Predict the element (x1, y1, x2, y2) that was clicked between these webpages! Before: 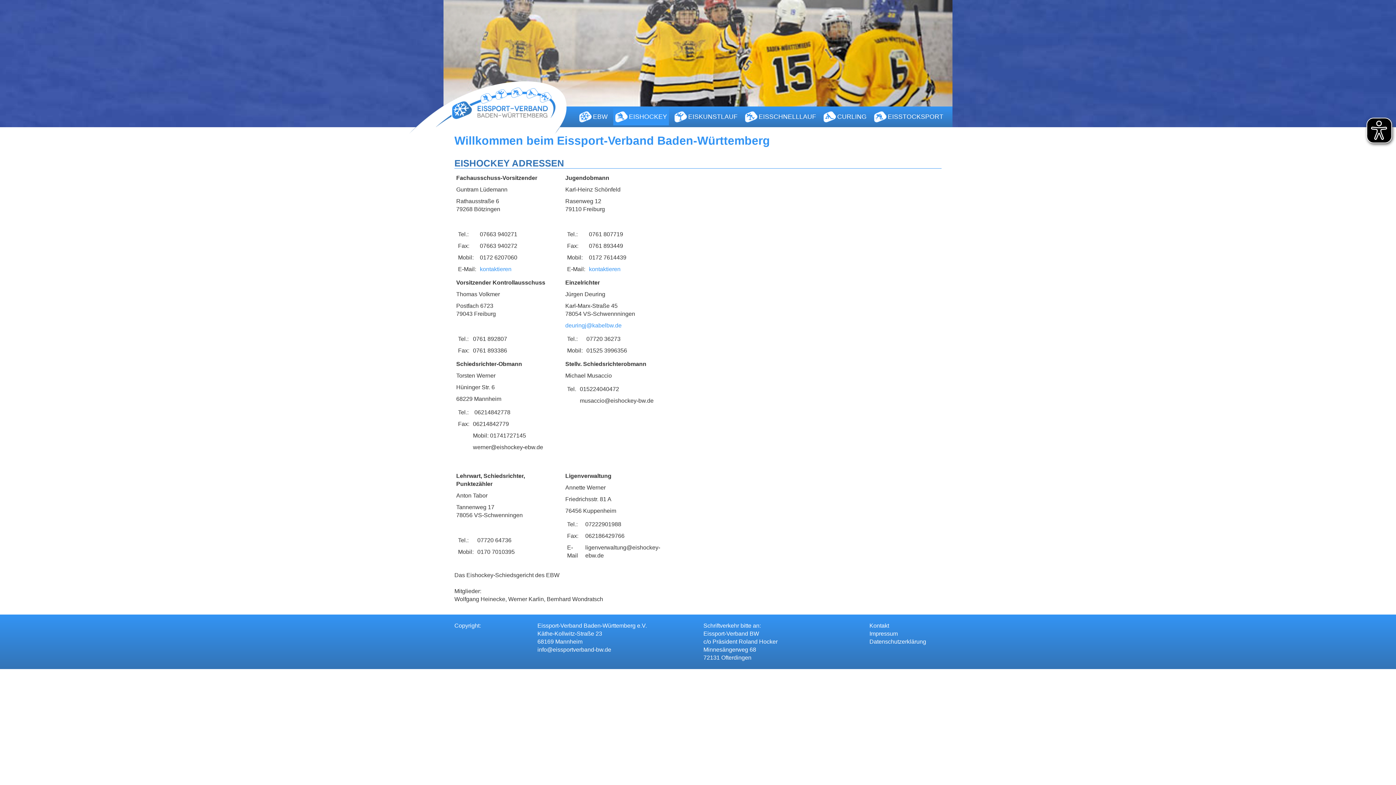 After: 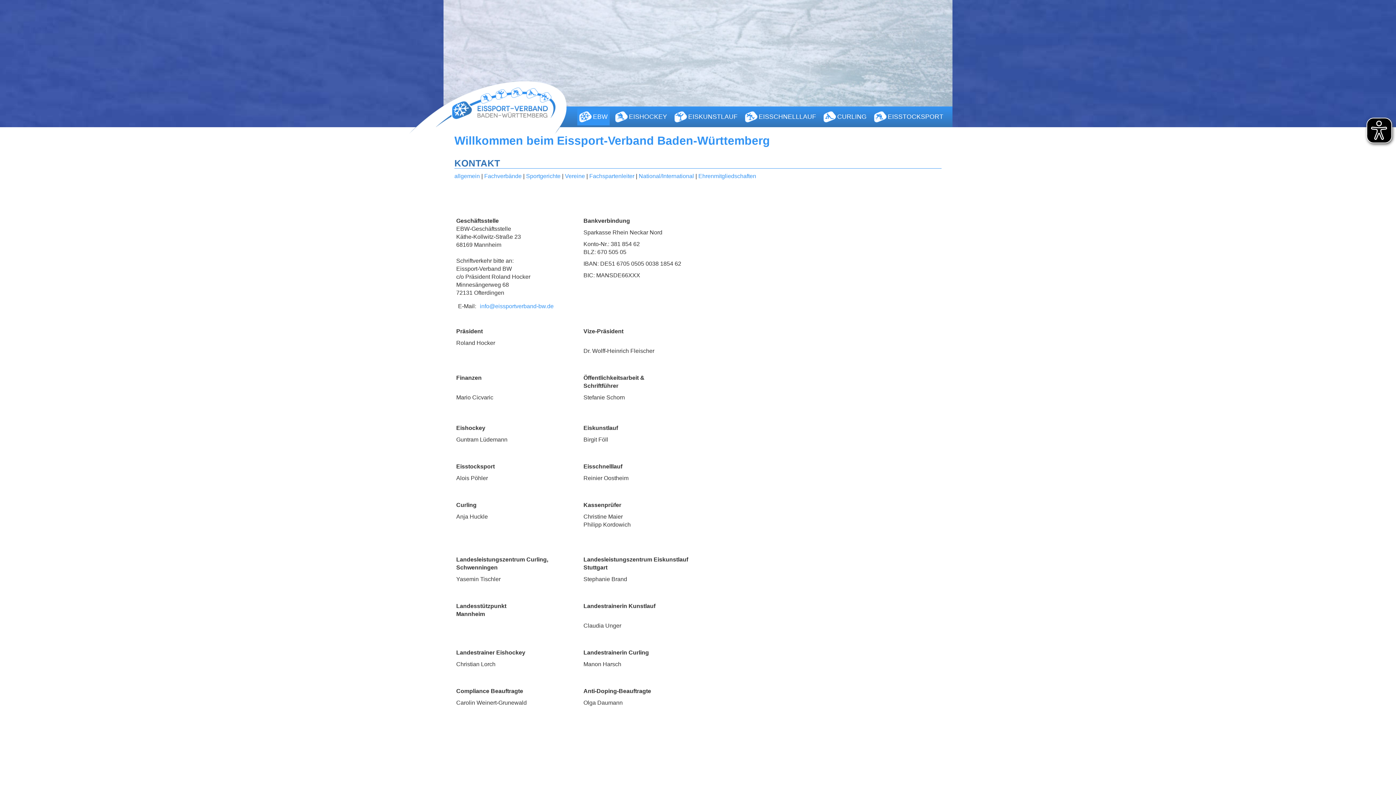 Action: label: Kontakt
 bbox: (869, 623, 889, 629)